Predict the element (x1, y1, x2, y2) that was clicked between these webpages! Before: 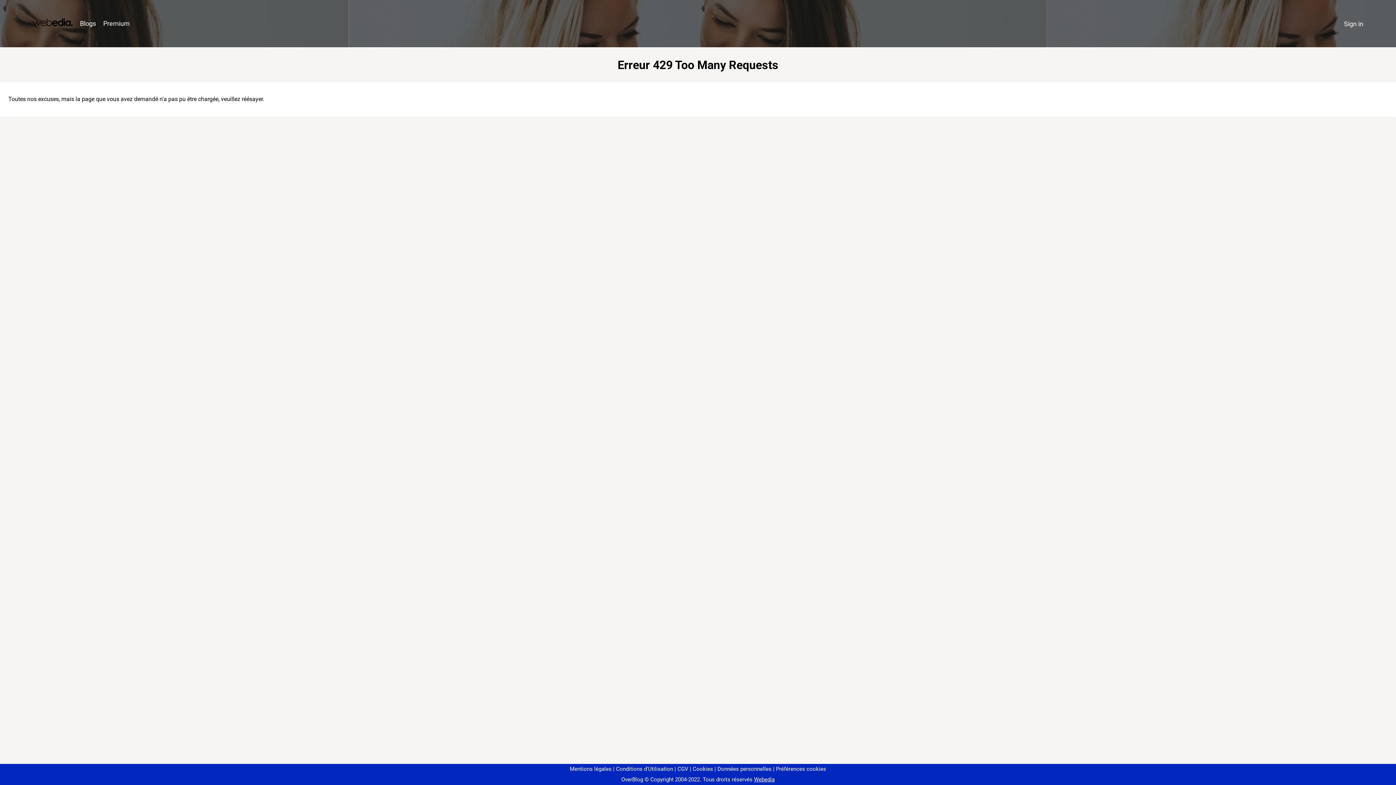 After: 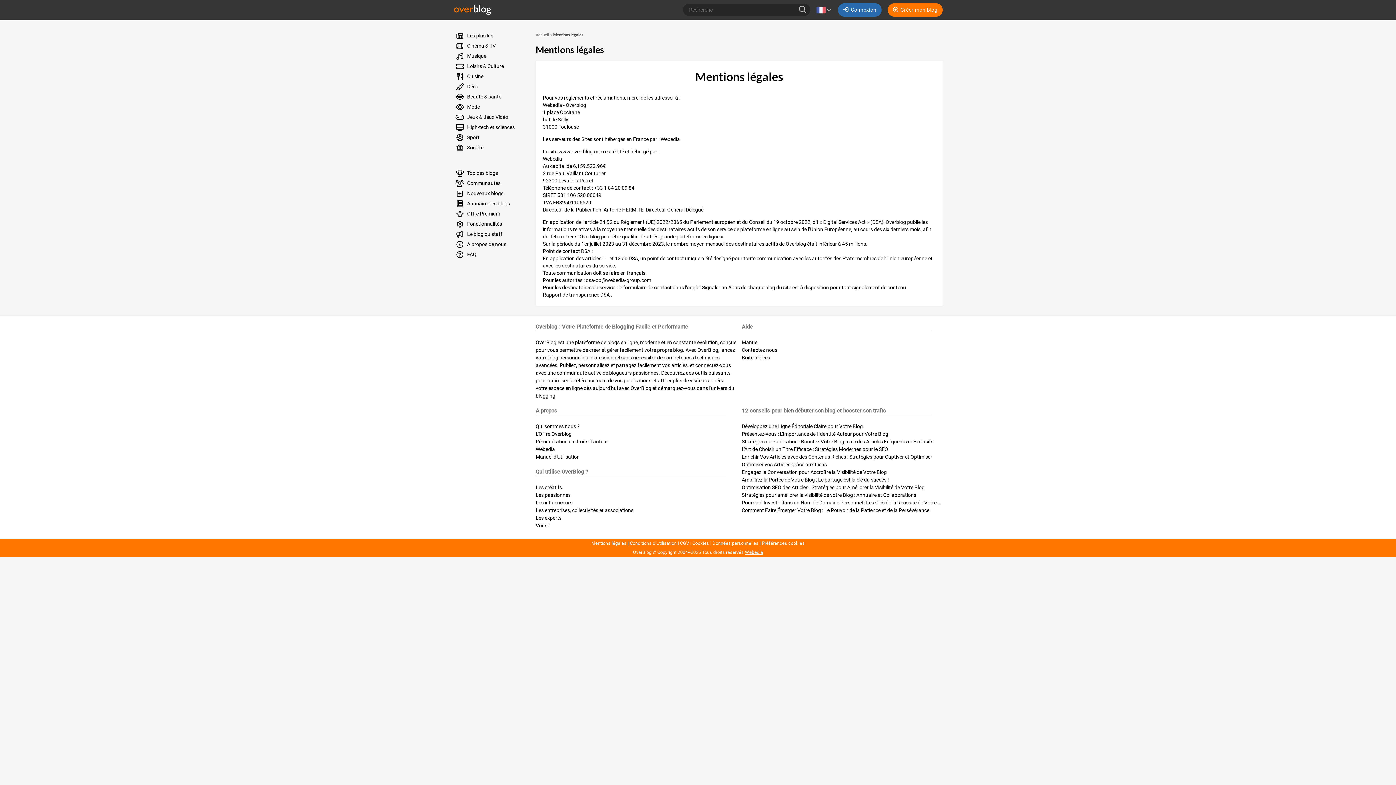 Action: label: Mentions légales bbox: (570, 766, 611, 772)